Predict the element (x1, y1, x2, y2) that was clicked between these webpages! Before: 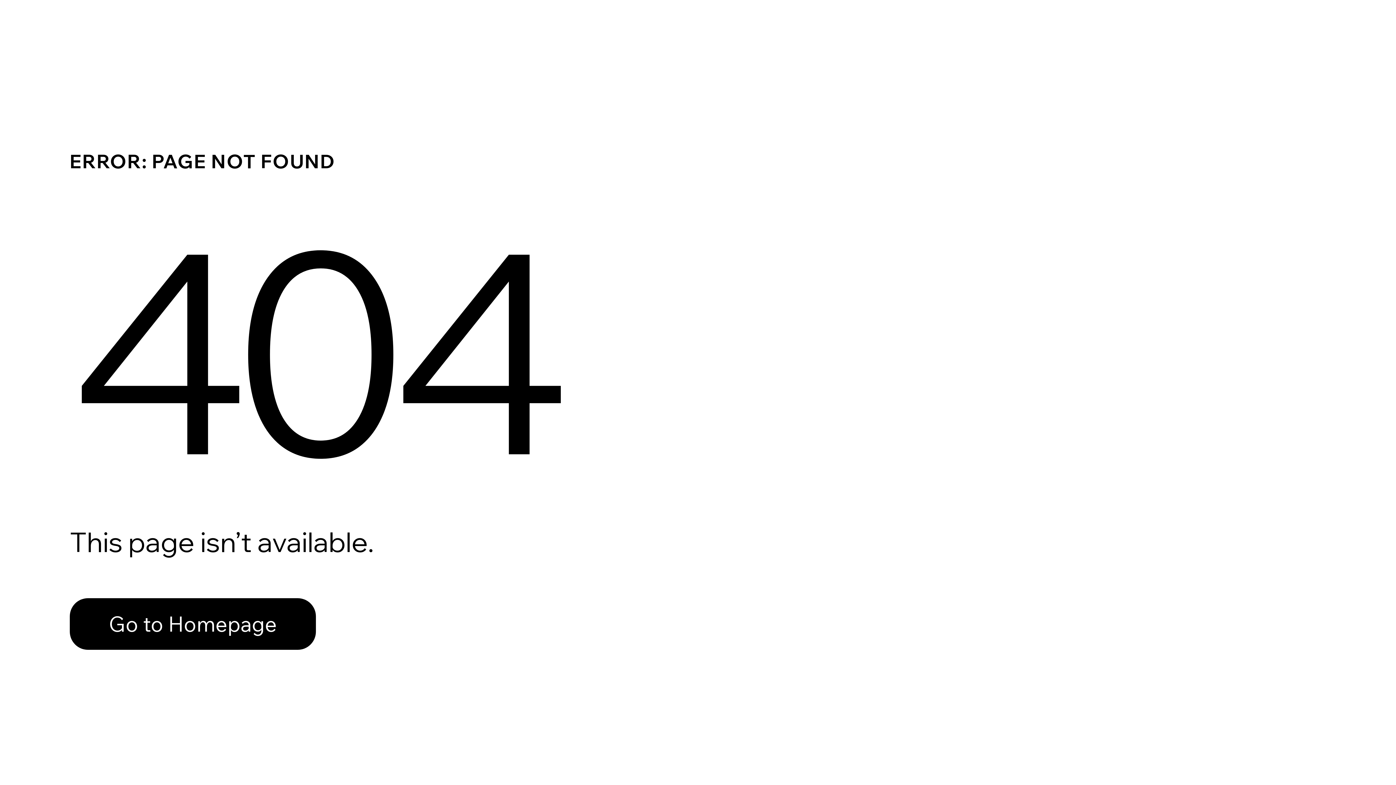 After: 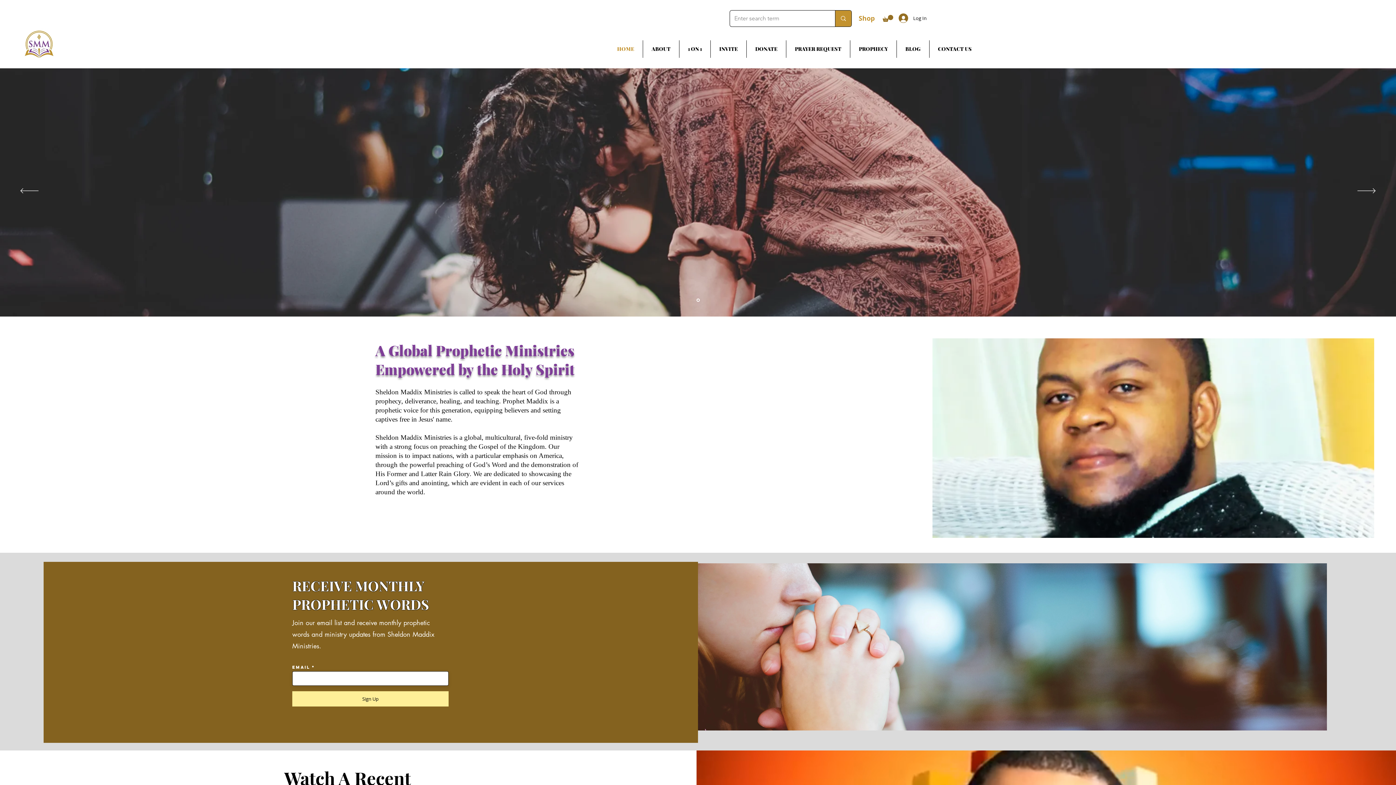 Action: bbox: (69, 598, 316, 650) label: Go to Homepage